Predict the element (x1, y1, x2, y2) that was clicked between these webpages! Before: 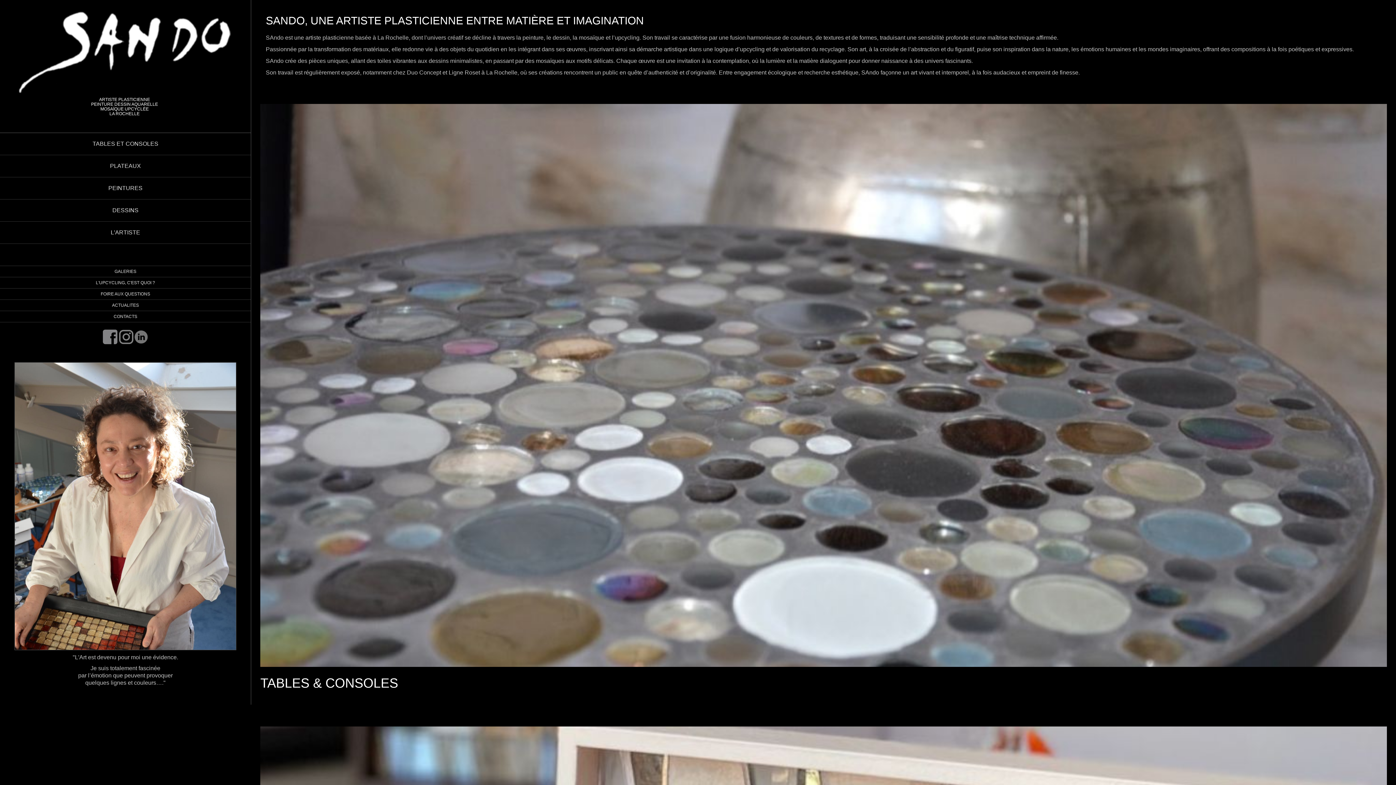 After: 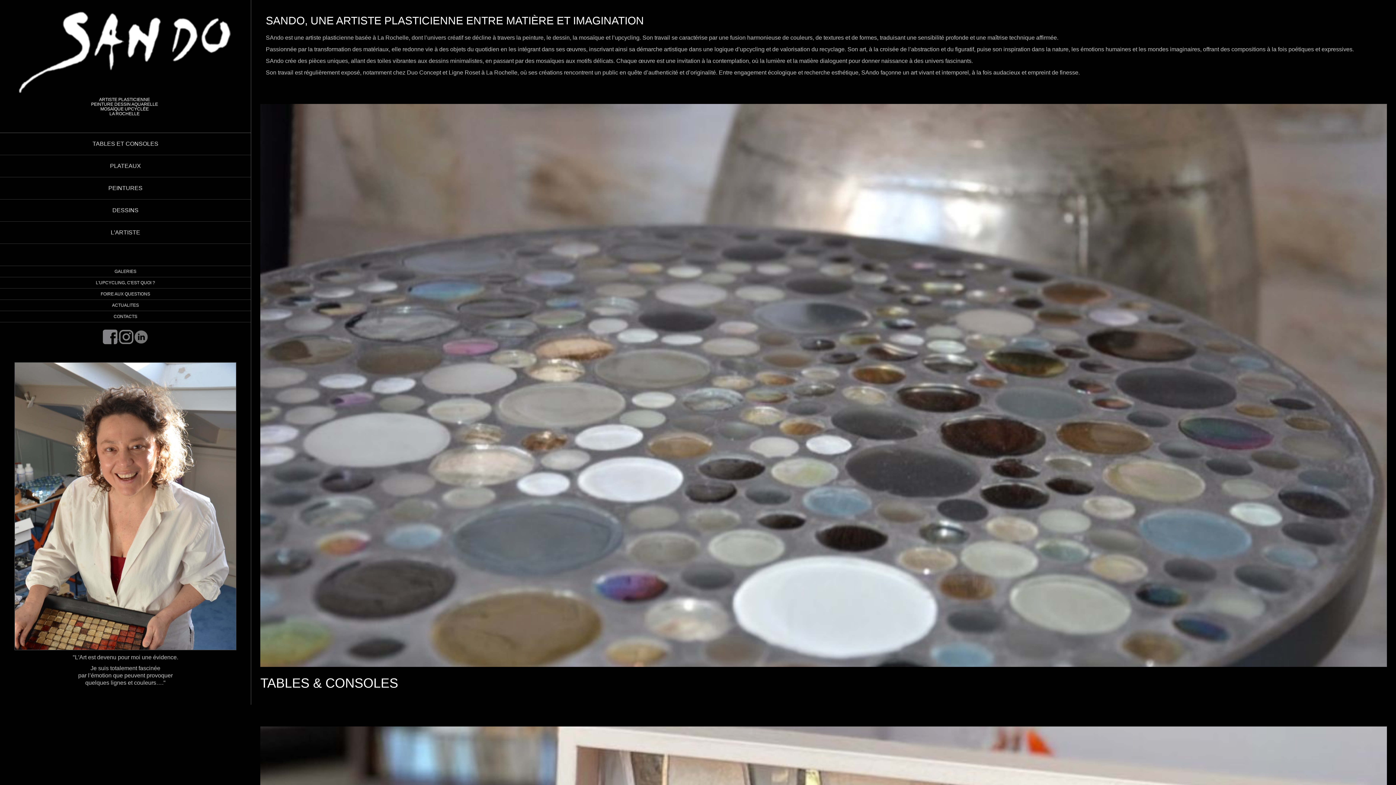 Action: label:   bbox: (102, 333, 118, 339)